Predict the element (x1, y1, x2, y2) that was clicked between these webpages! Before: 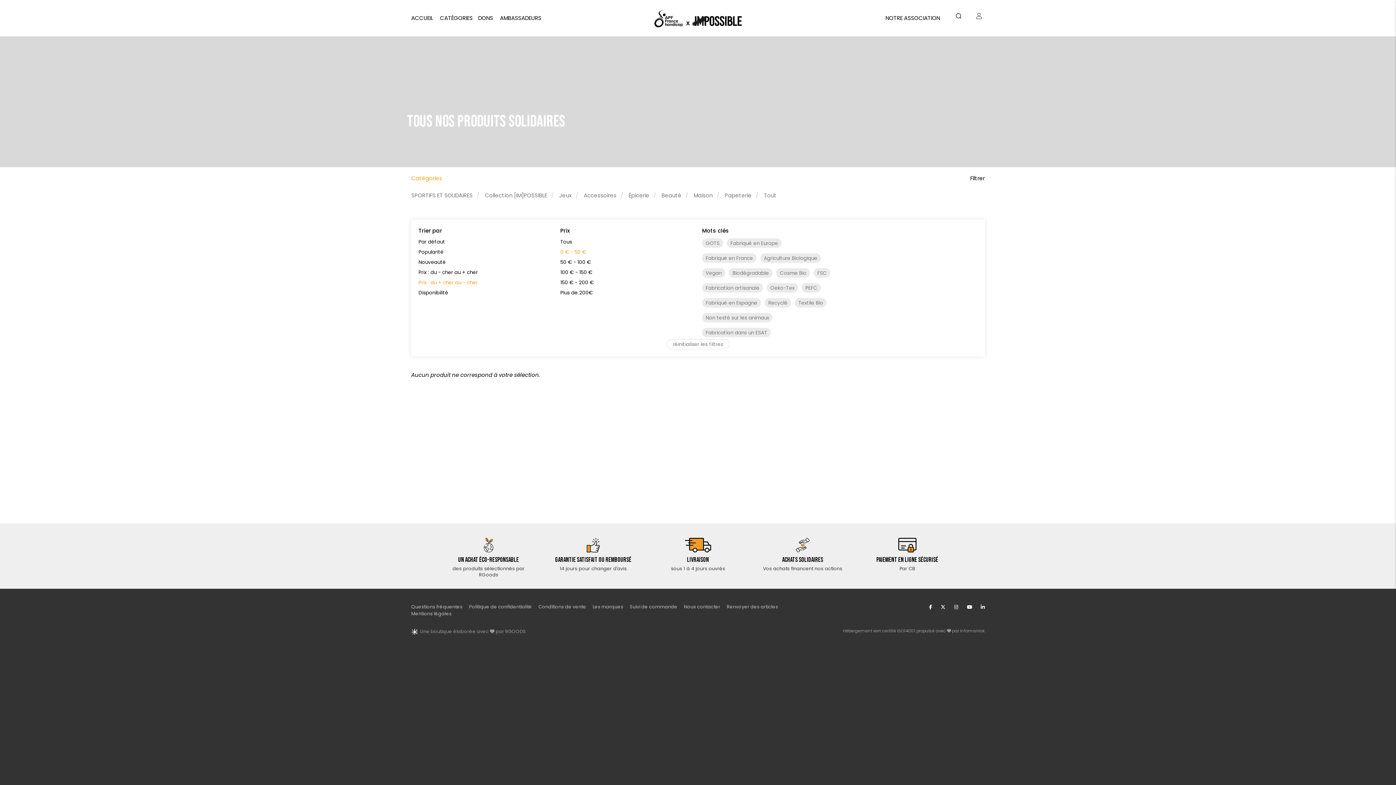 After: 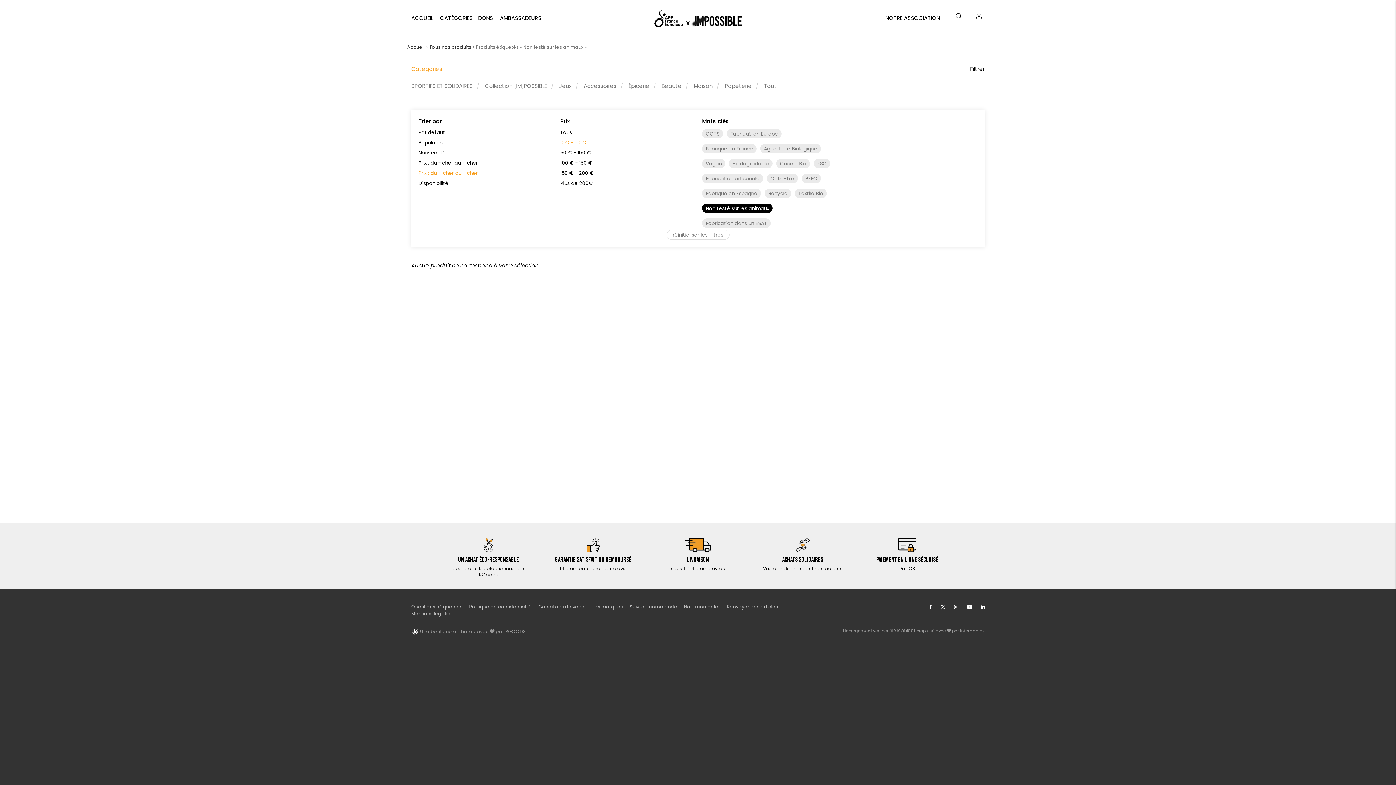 Action: label: Non testé sur les animaux bbox: (702, 313, 772, 322)